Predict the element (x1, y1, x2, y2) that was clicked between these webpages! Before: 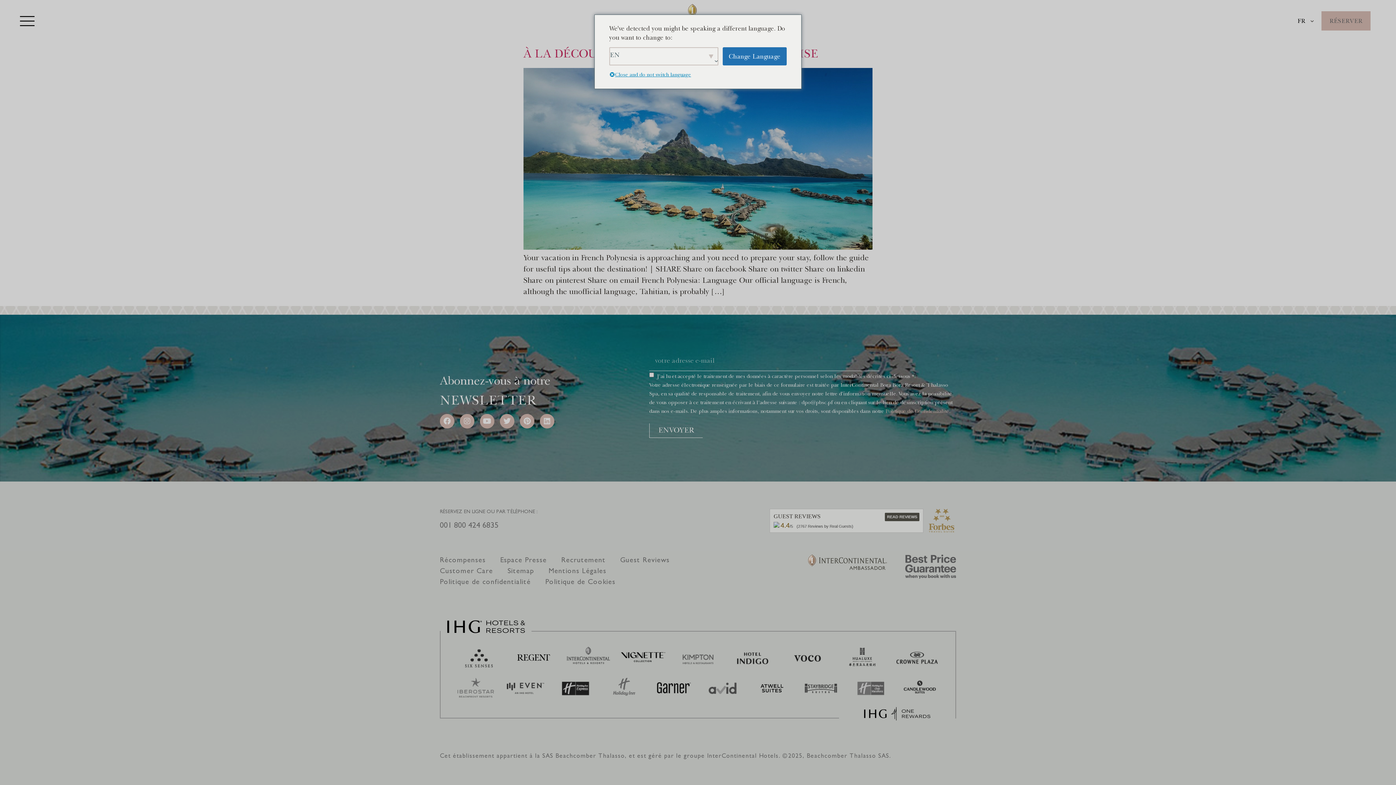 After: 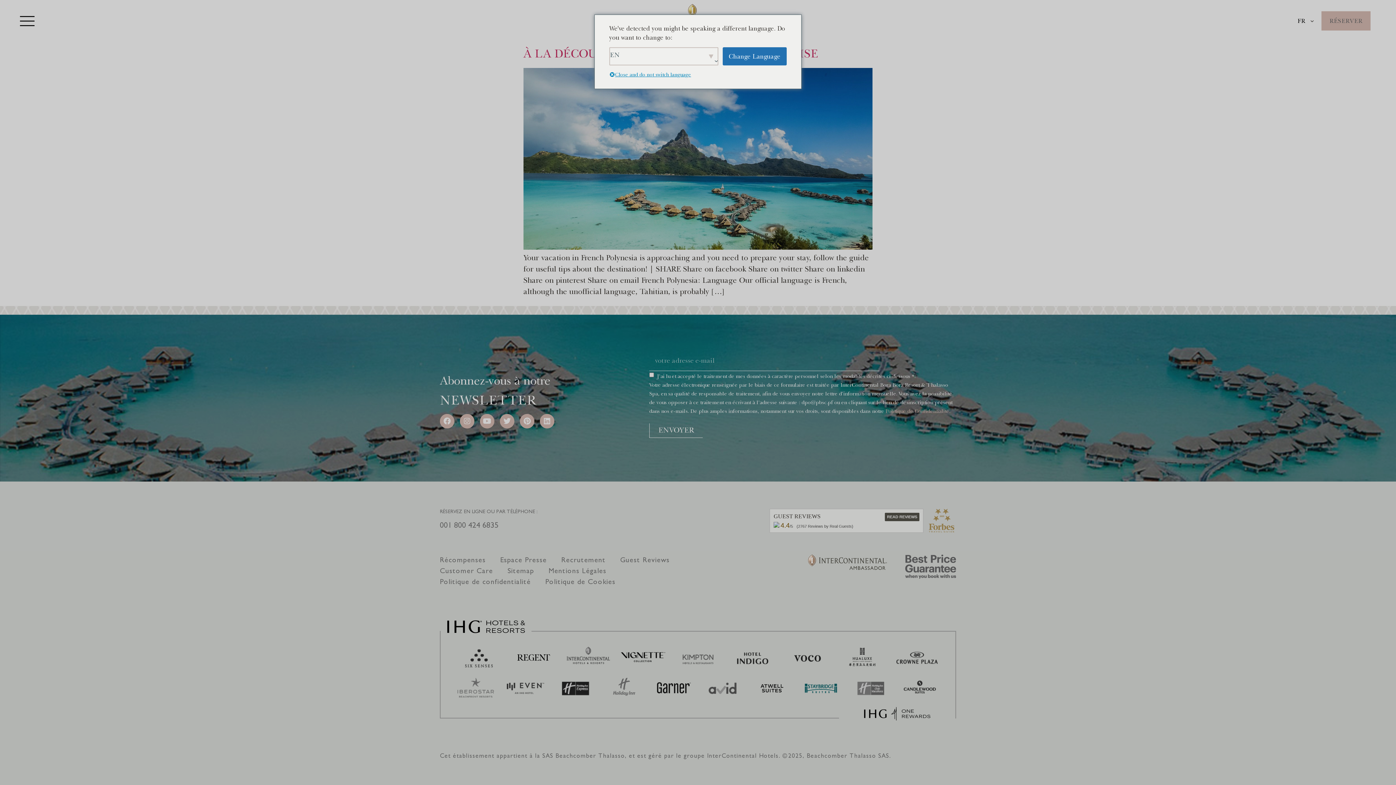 Action: bbox: (804, 695, 837, 701)